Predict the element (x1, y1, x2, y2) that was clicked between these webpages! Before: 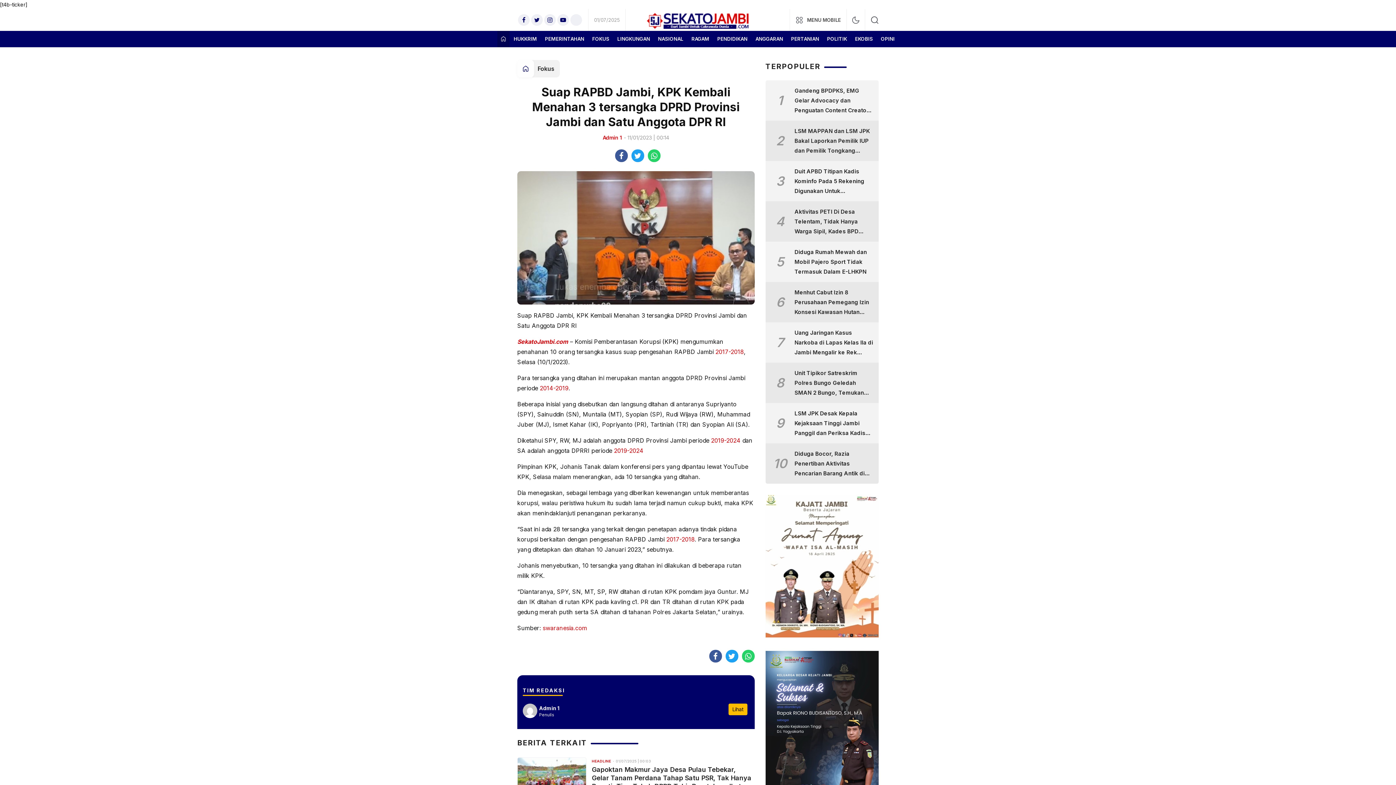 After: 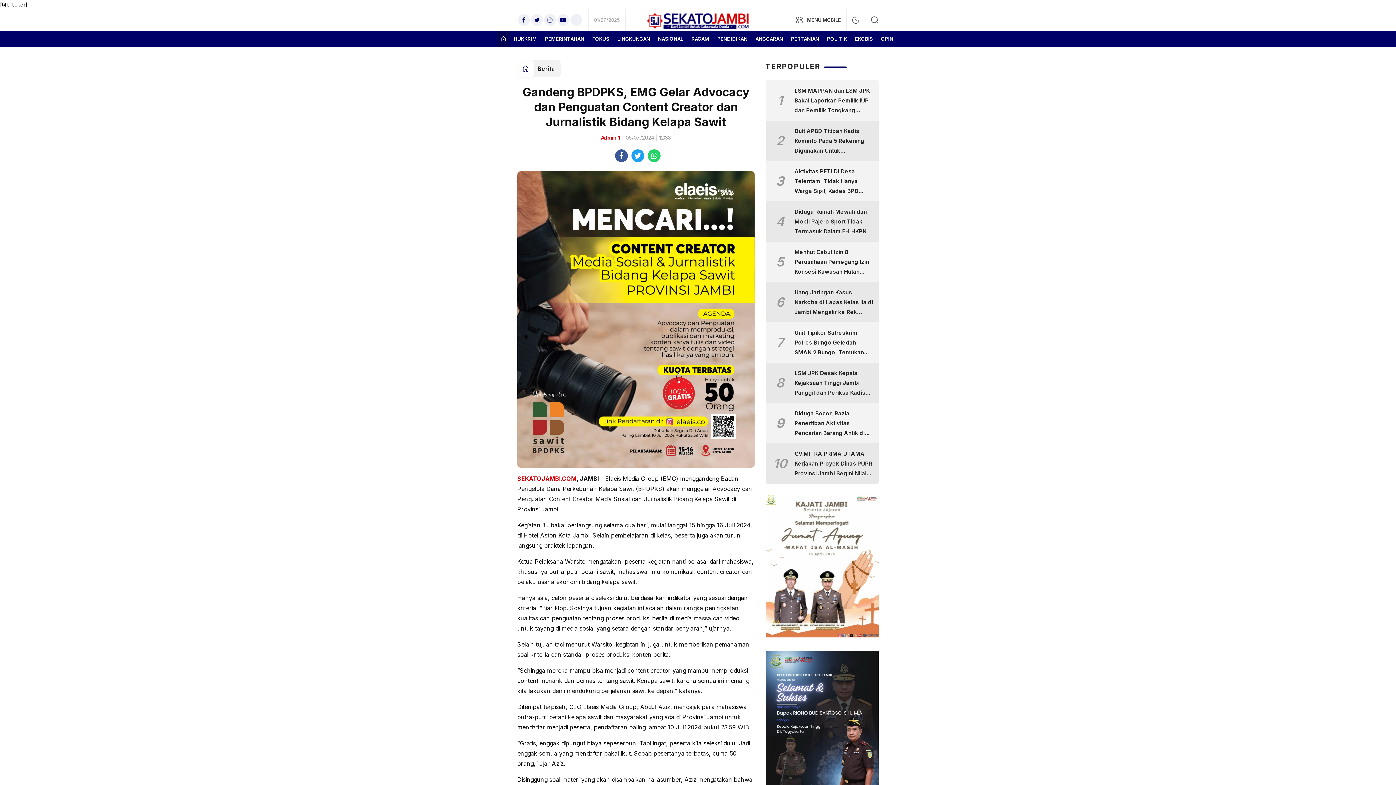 Action: bbox: (794, 85, 873, 115) label: Gandeng BPDPKS, EMG Gelar Advocacy dan Penguatan Content Creator dan Jurnalistik Bidang Kelapa Sawit